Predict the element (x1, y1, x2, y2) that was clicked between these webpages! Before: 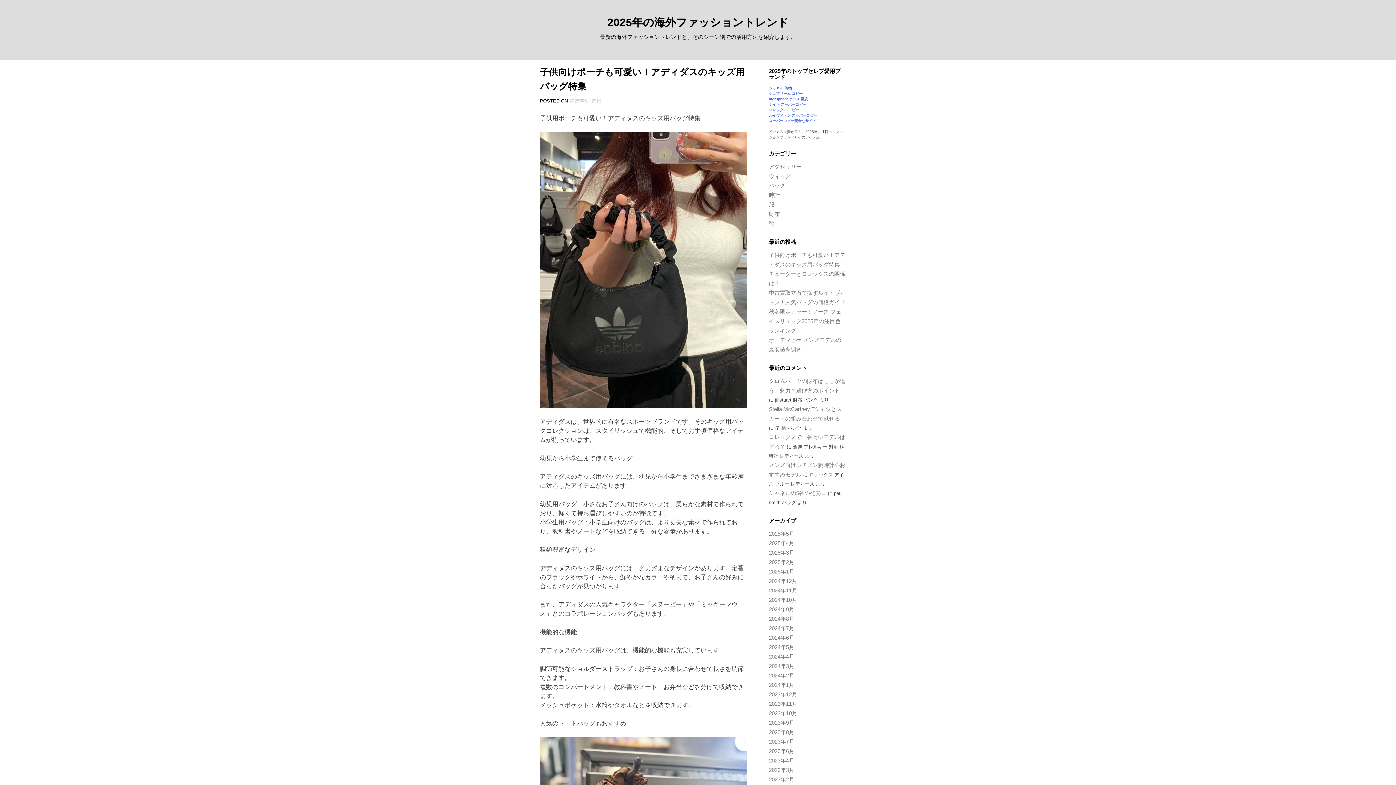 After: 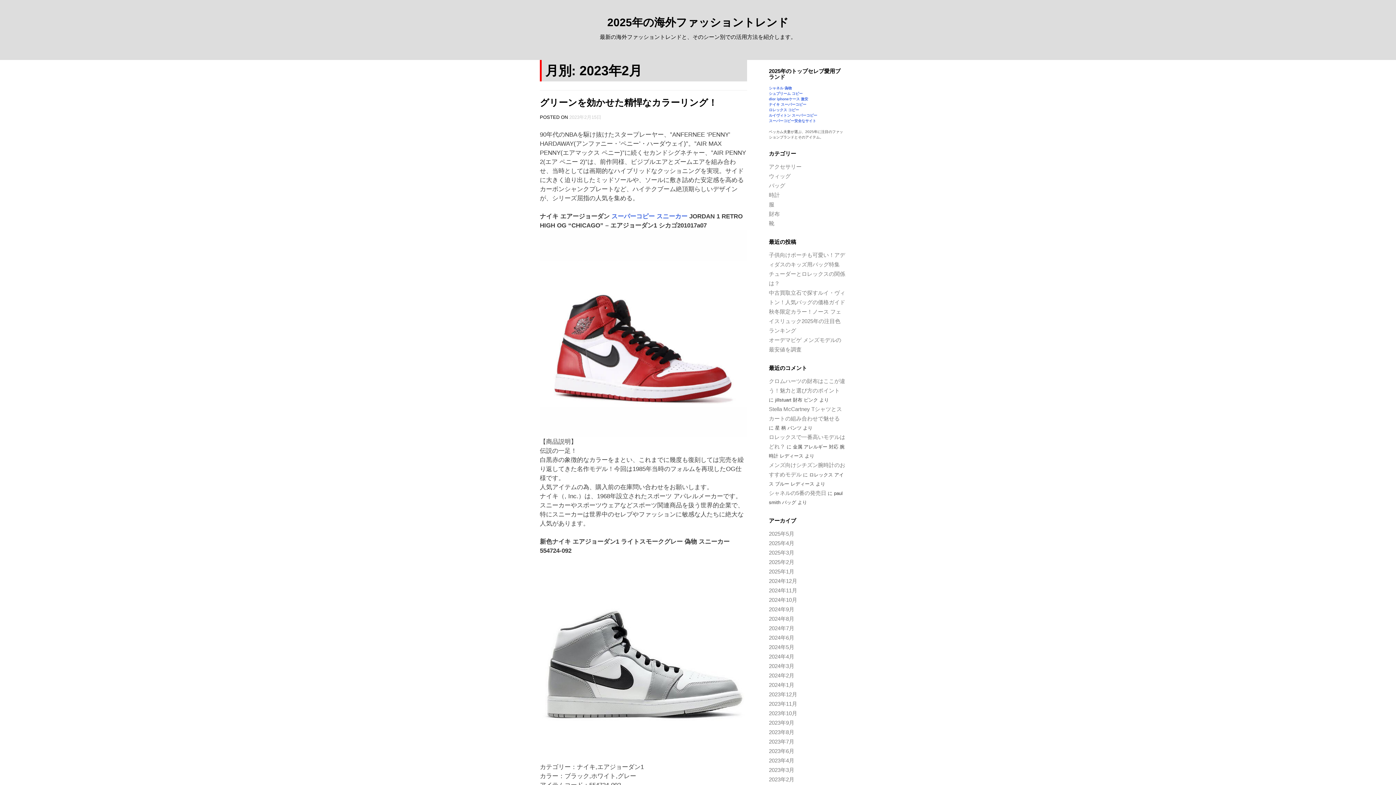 Action: bbox: (769, 776, 794, 782) label: 2023年2月